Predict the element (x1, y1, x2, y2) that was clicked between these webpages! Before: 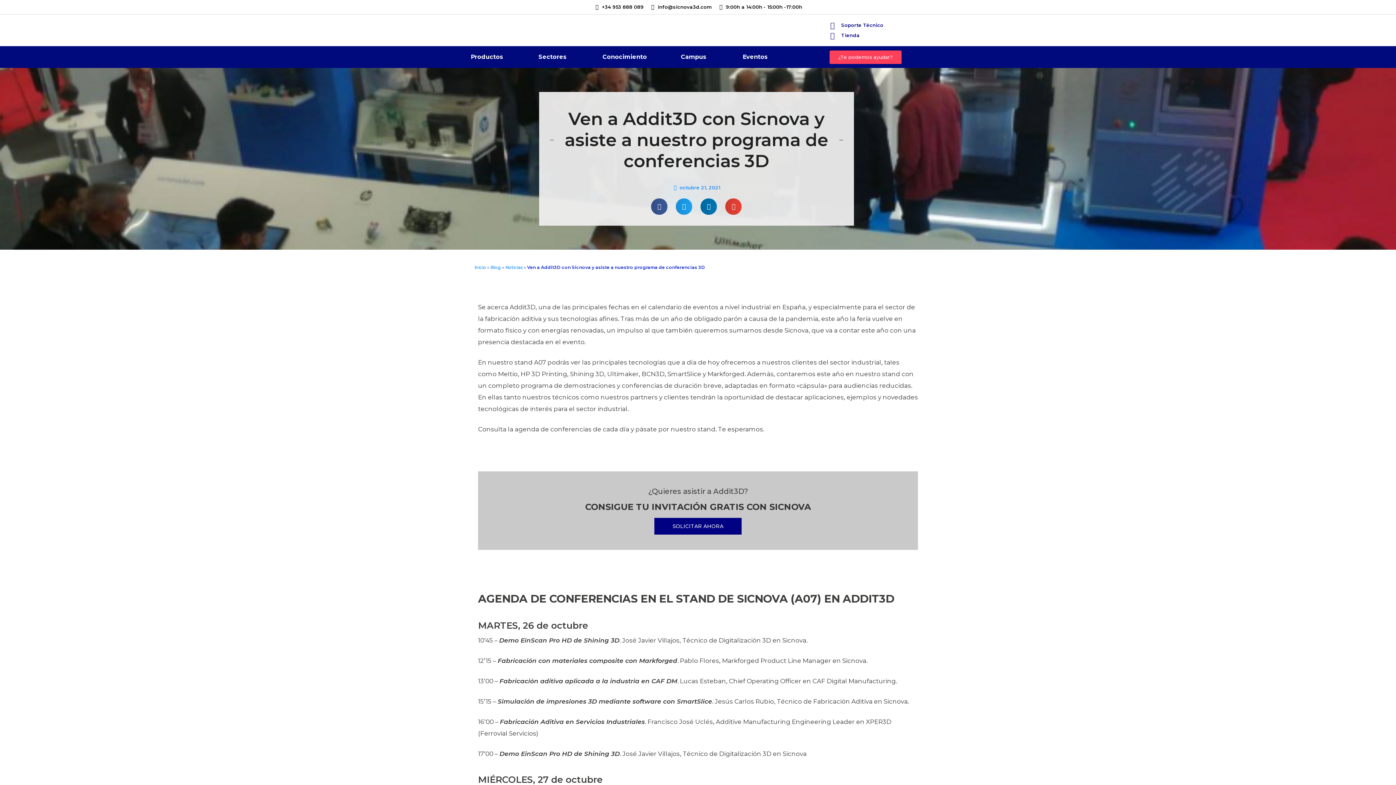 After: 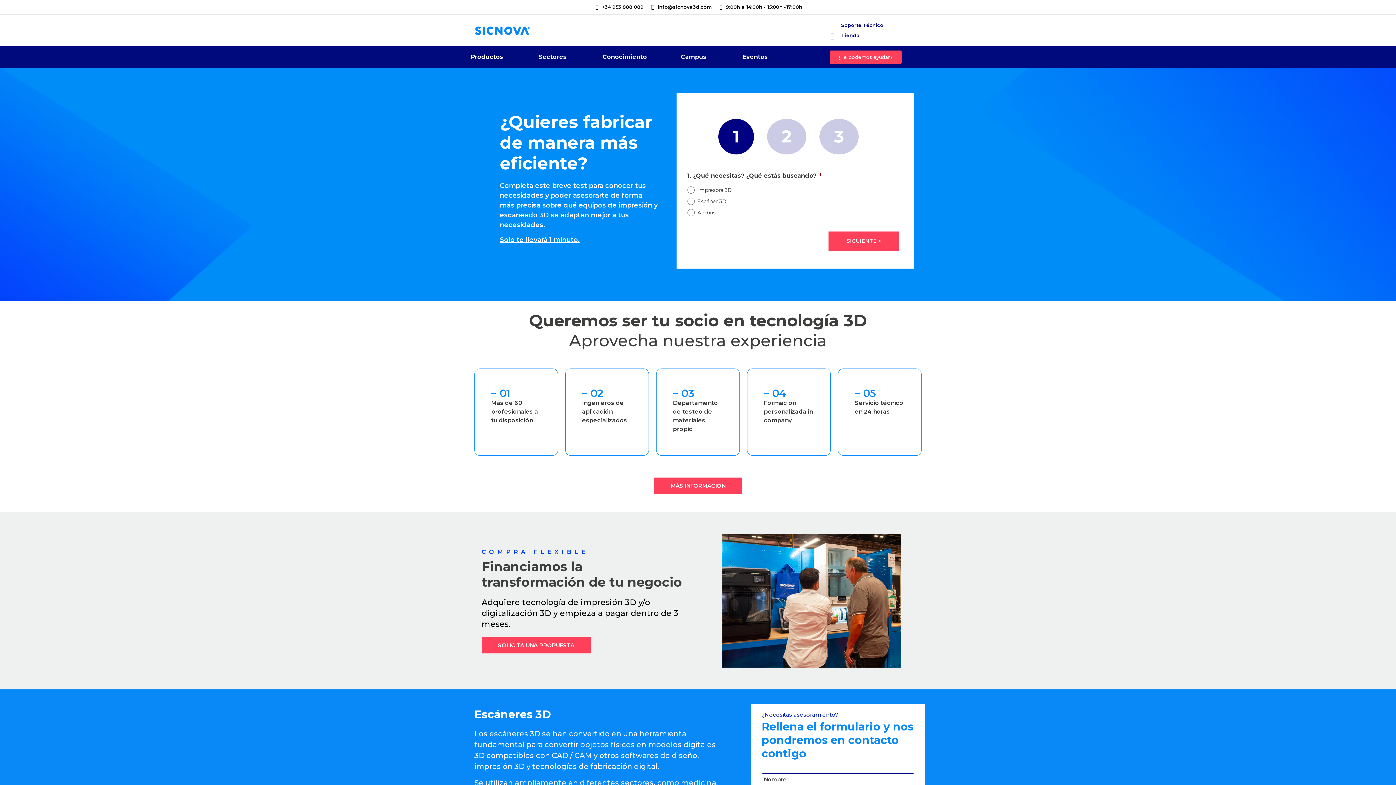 Action: bbox: (654, 518, 741, 534) label: SOLICITAR AHORA